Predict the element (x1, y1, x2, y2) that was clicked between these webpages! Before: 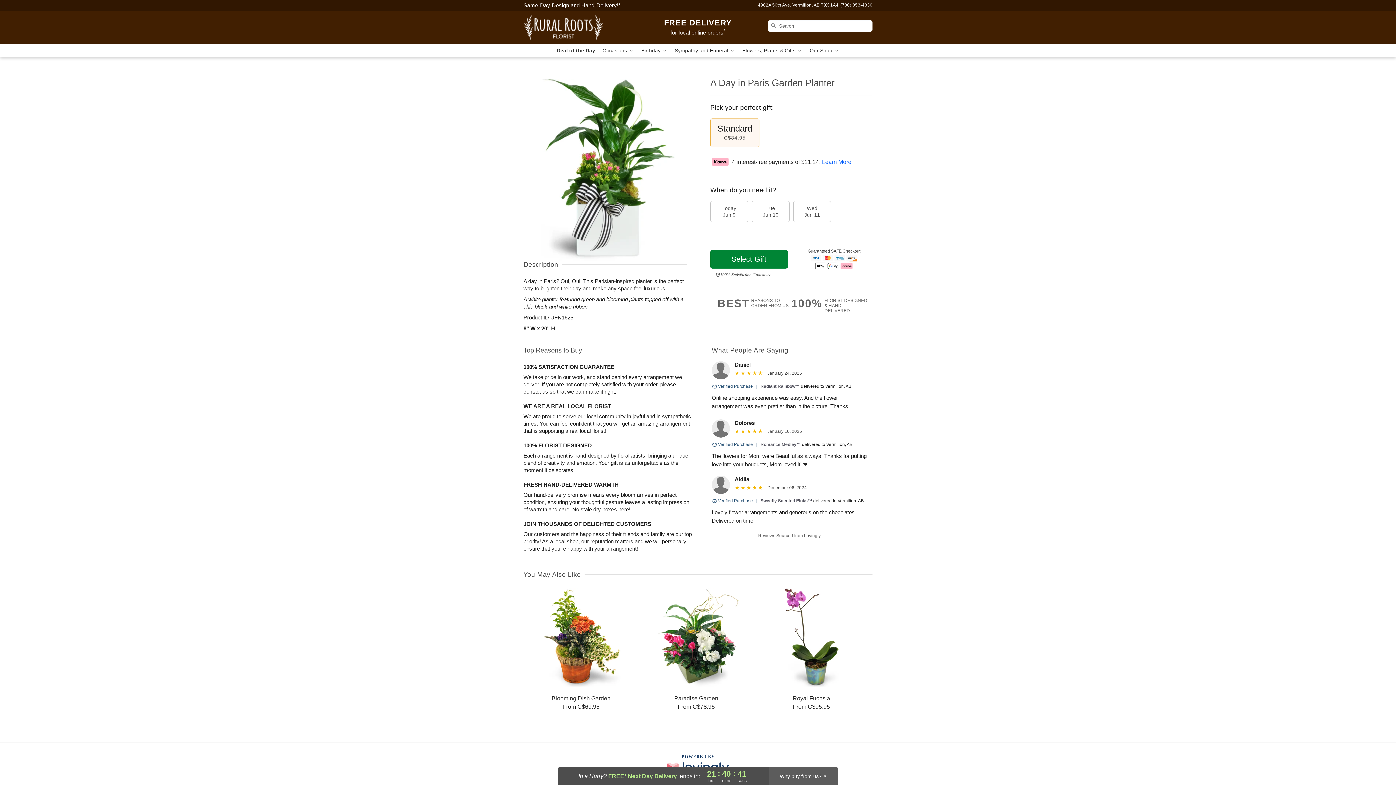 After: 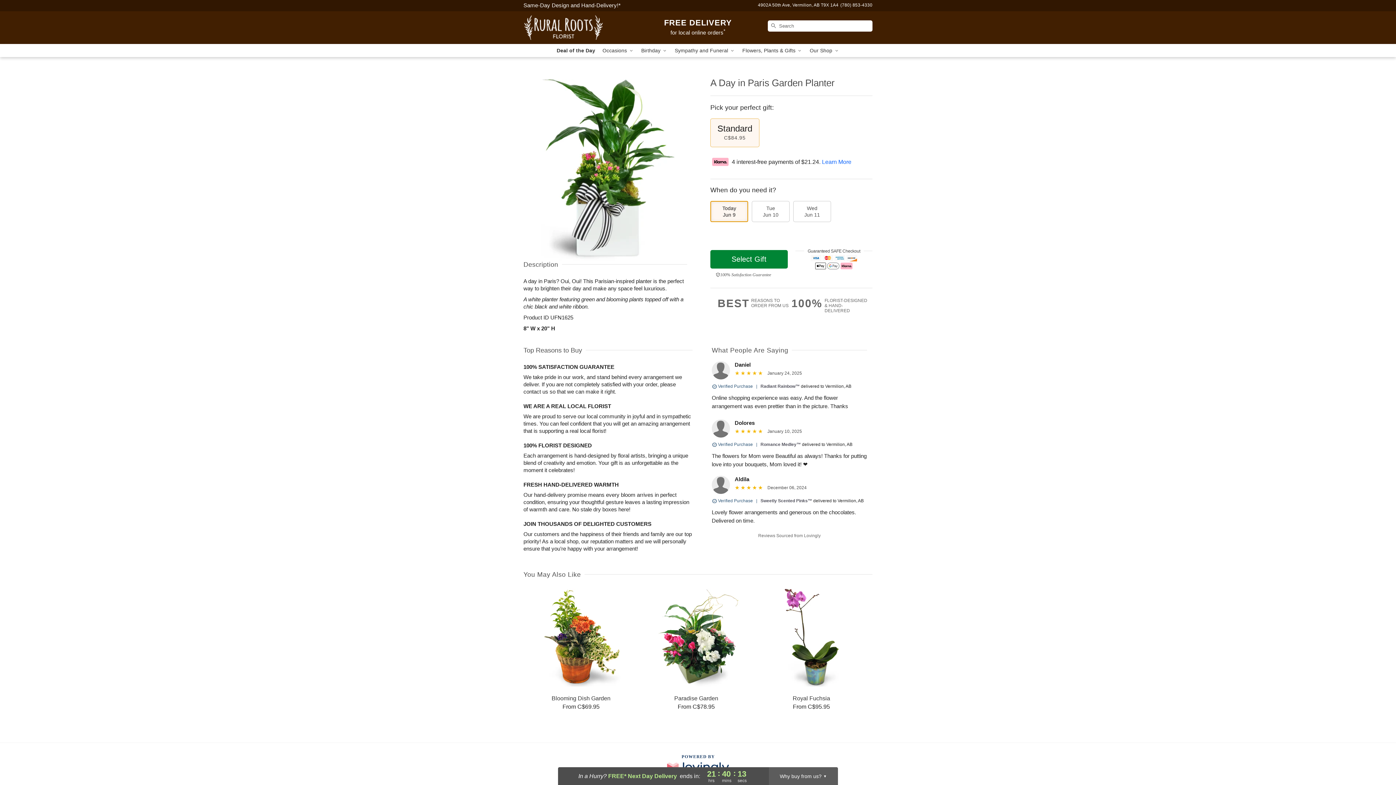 Action: label: Today
Jun 9 bbox: (710, 201, 748, 222)